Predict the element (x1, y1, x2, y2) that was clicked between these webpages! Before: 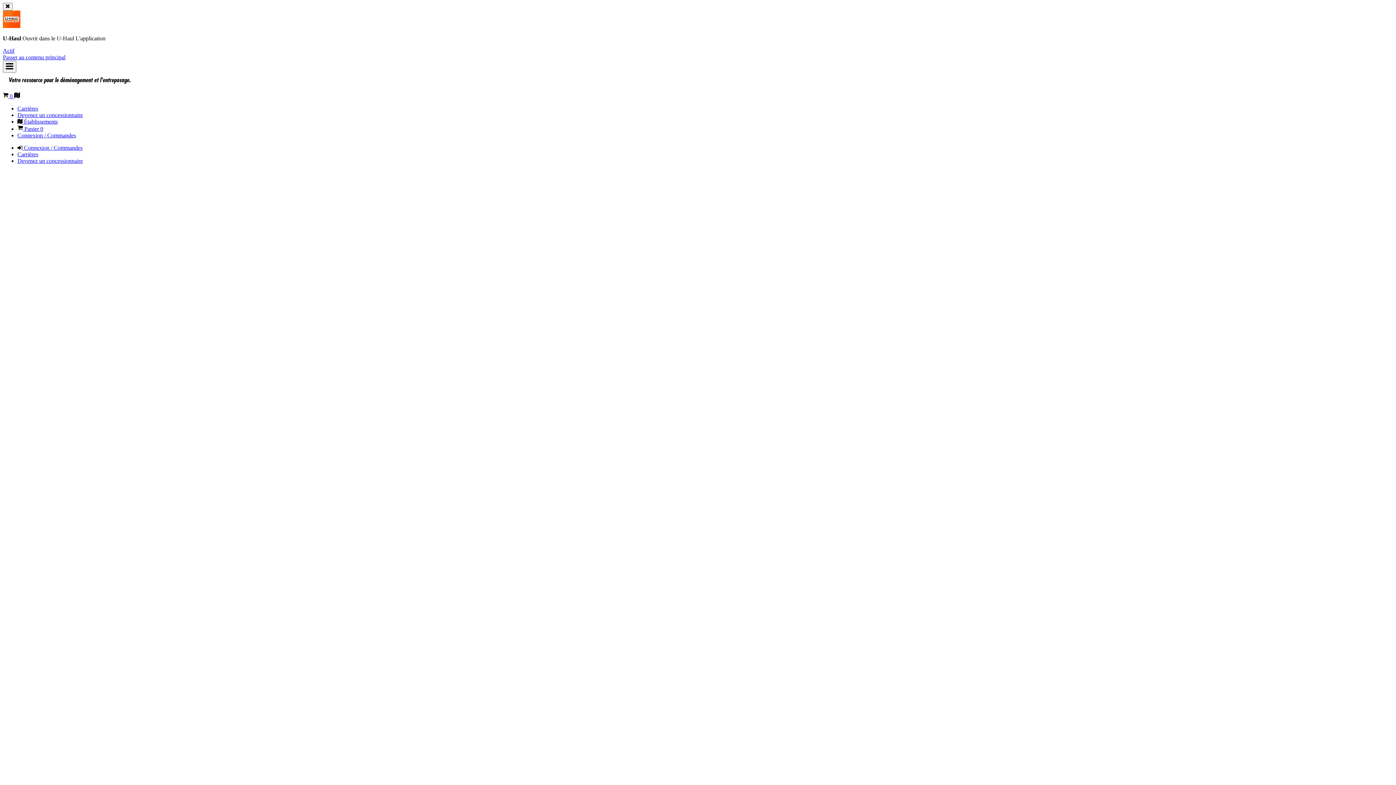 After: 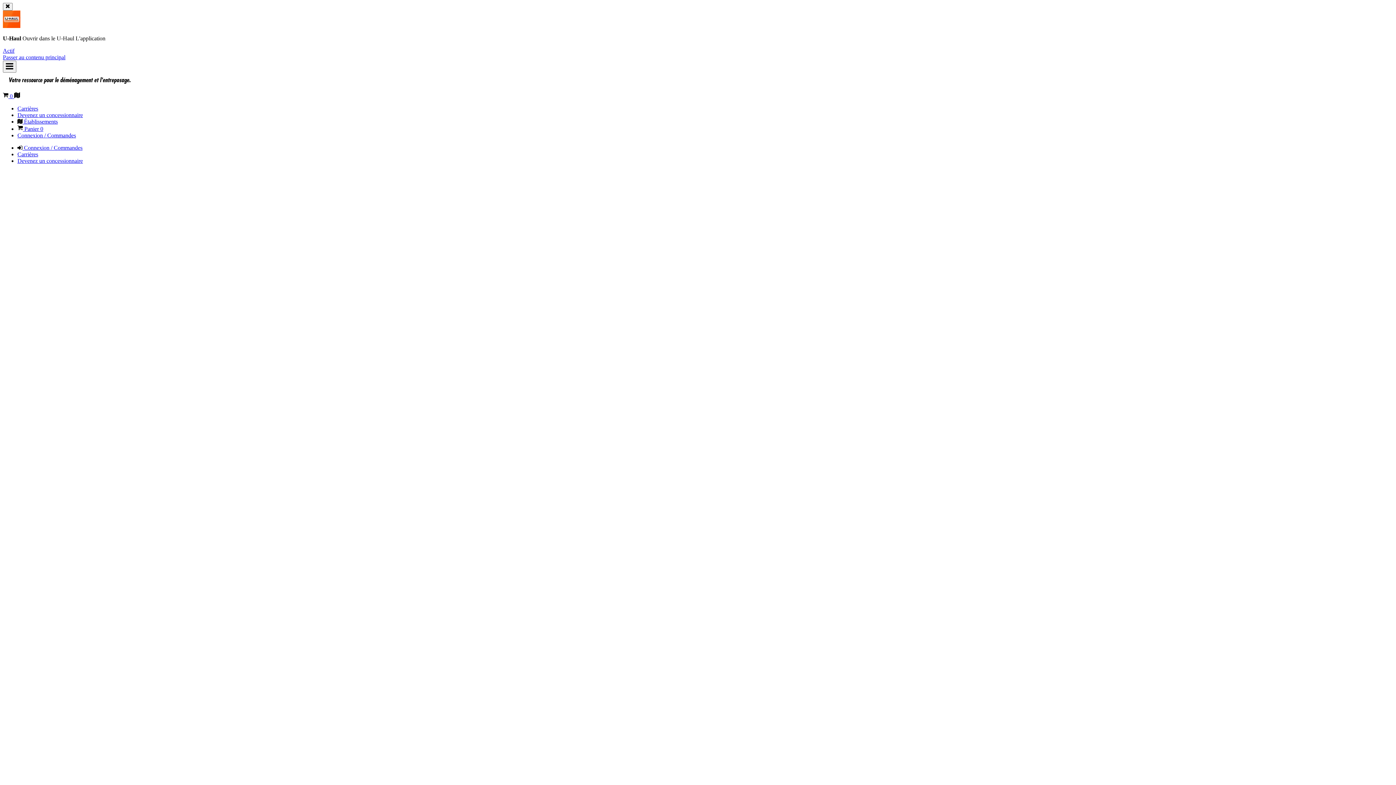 Action: bbox: (17, 132, 76, 138) label: Connexion / Commandes